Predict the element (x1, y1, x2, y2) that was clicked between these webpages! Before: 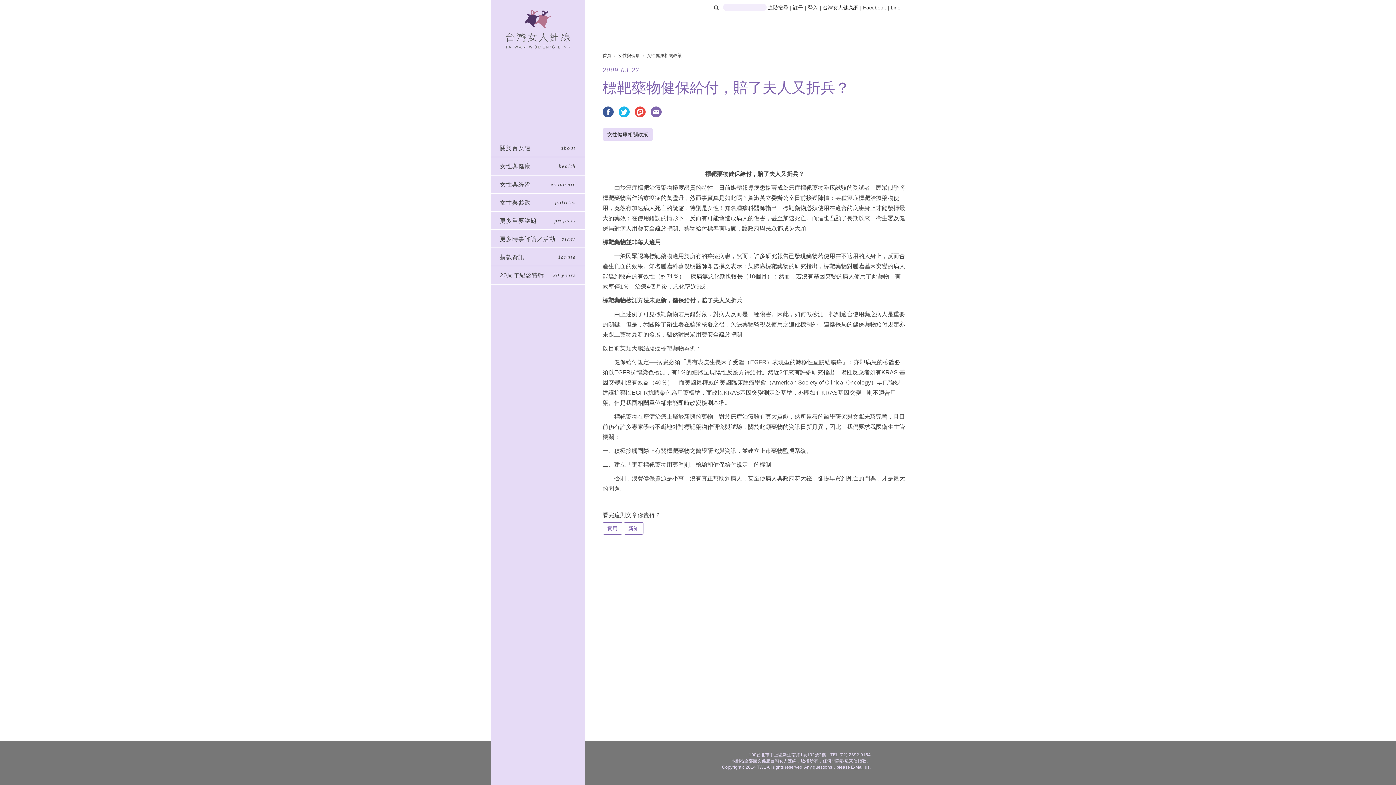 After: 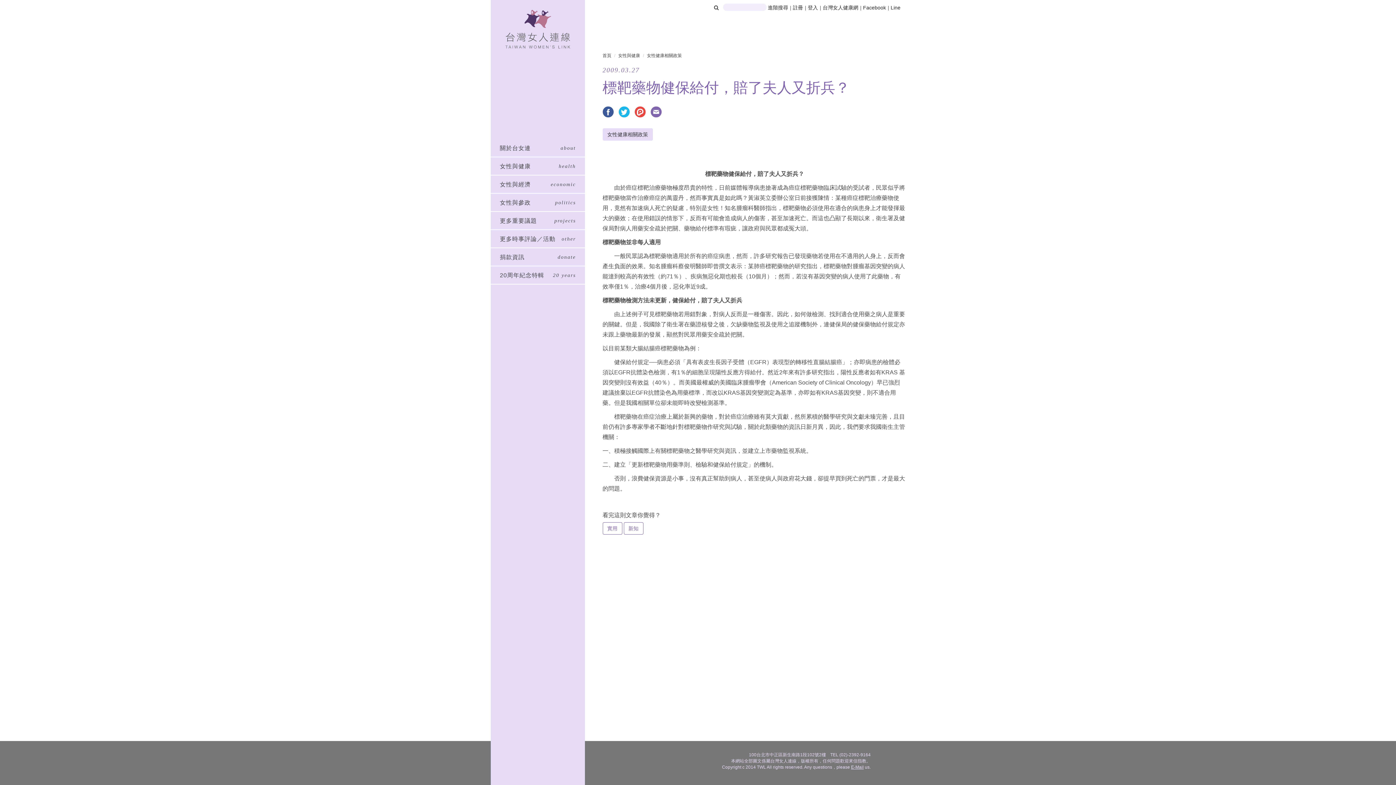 Action: bbox: (712, 3, 721, 11)